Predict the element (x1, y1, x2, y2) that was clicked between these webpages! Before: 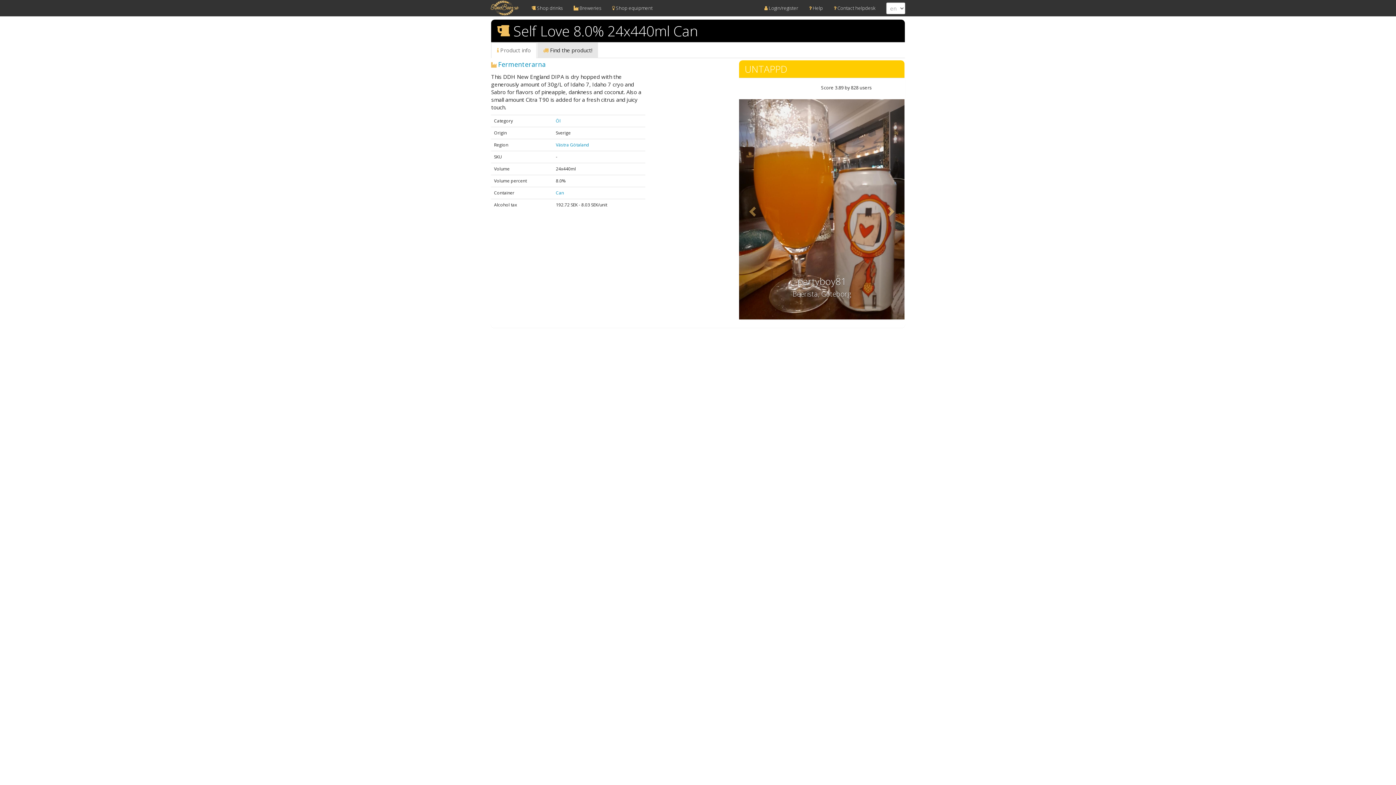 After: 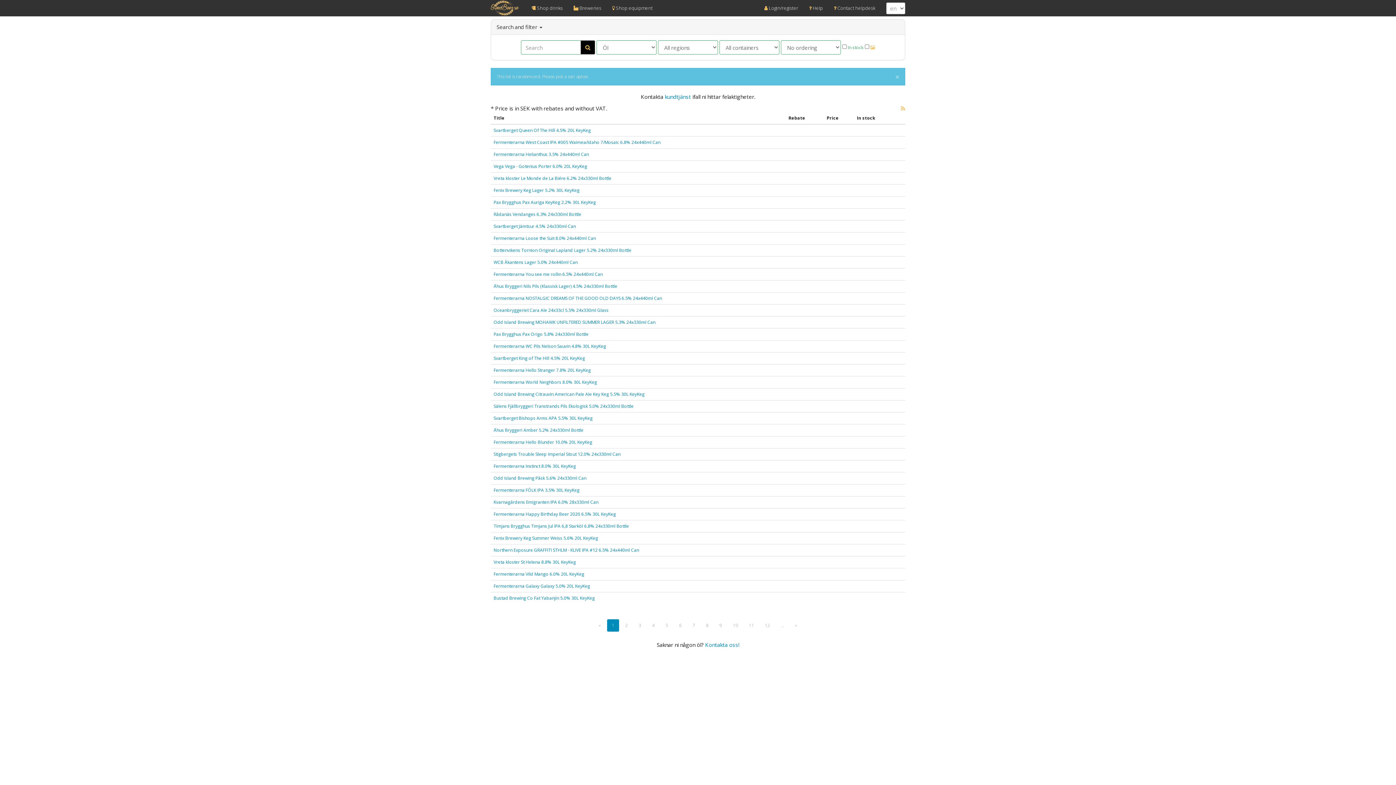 Action: label: Öl bbox: (556, 117, 560, 124)